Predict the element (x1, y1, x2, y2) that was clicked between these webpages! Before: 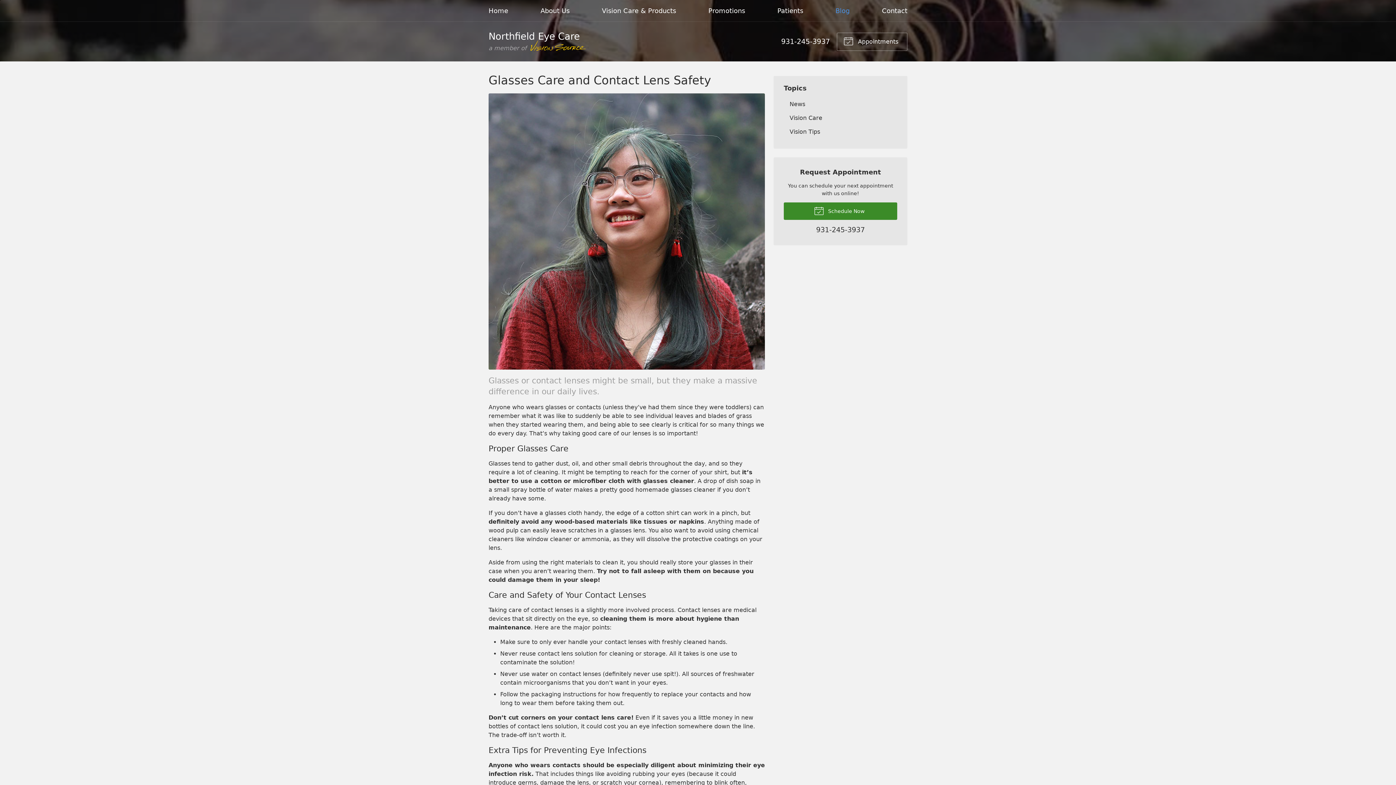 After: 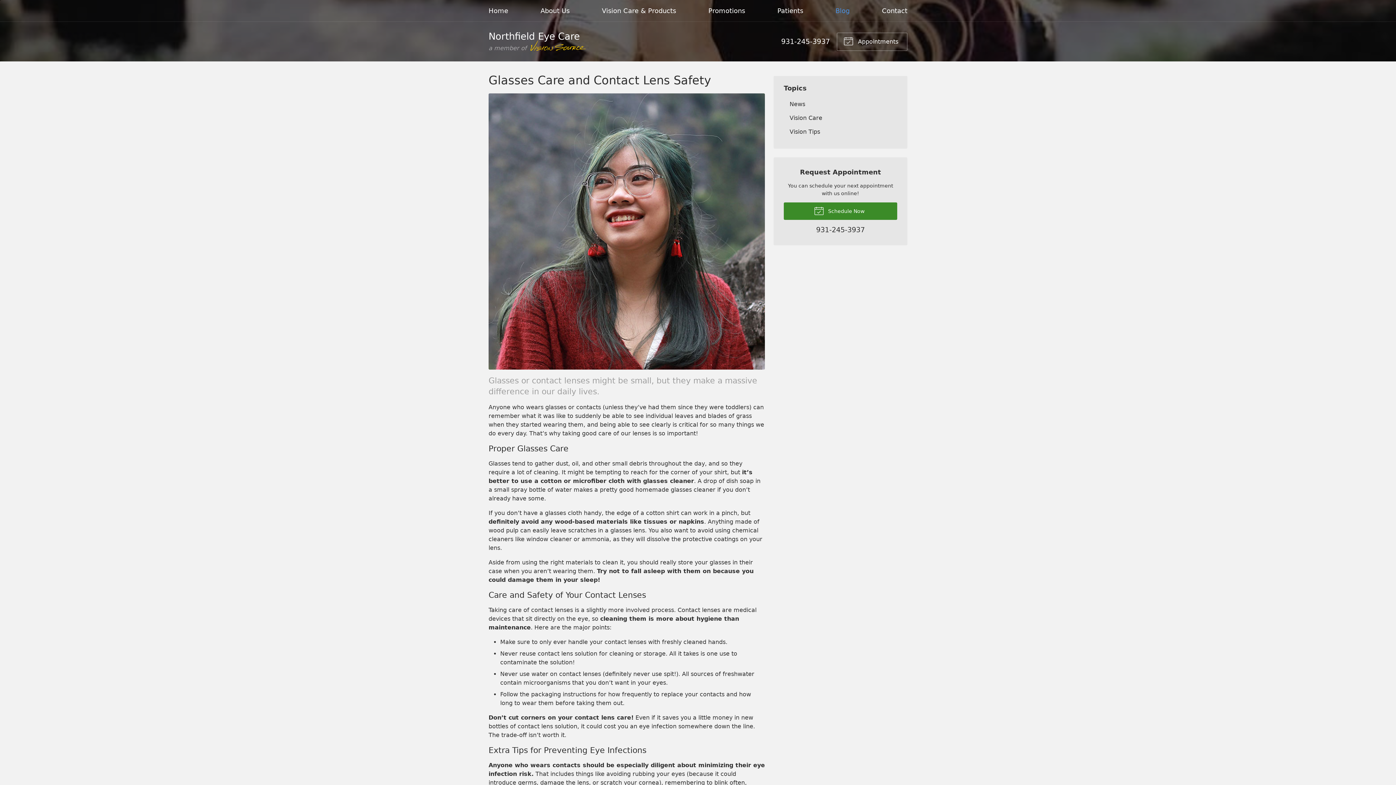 Action: label: 931-245-3937 bbox: (781, 37, 830, 45)